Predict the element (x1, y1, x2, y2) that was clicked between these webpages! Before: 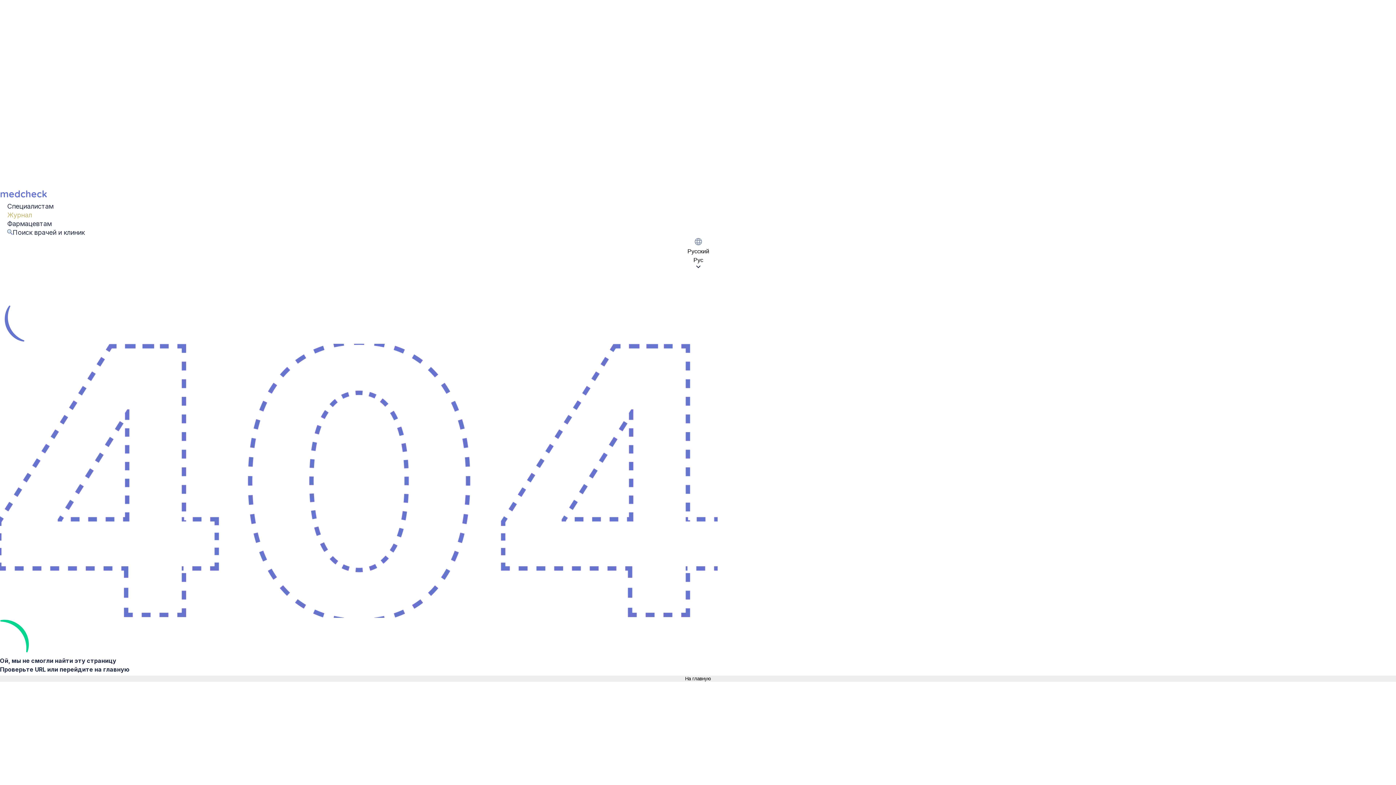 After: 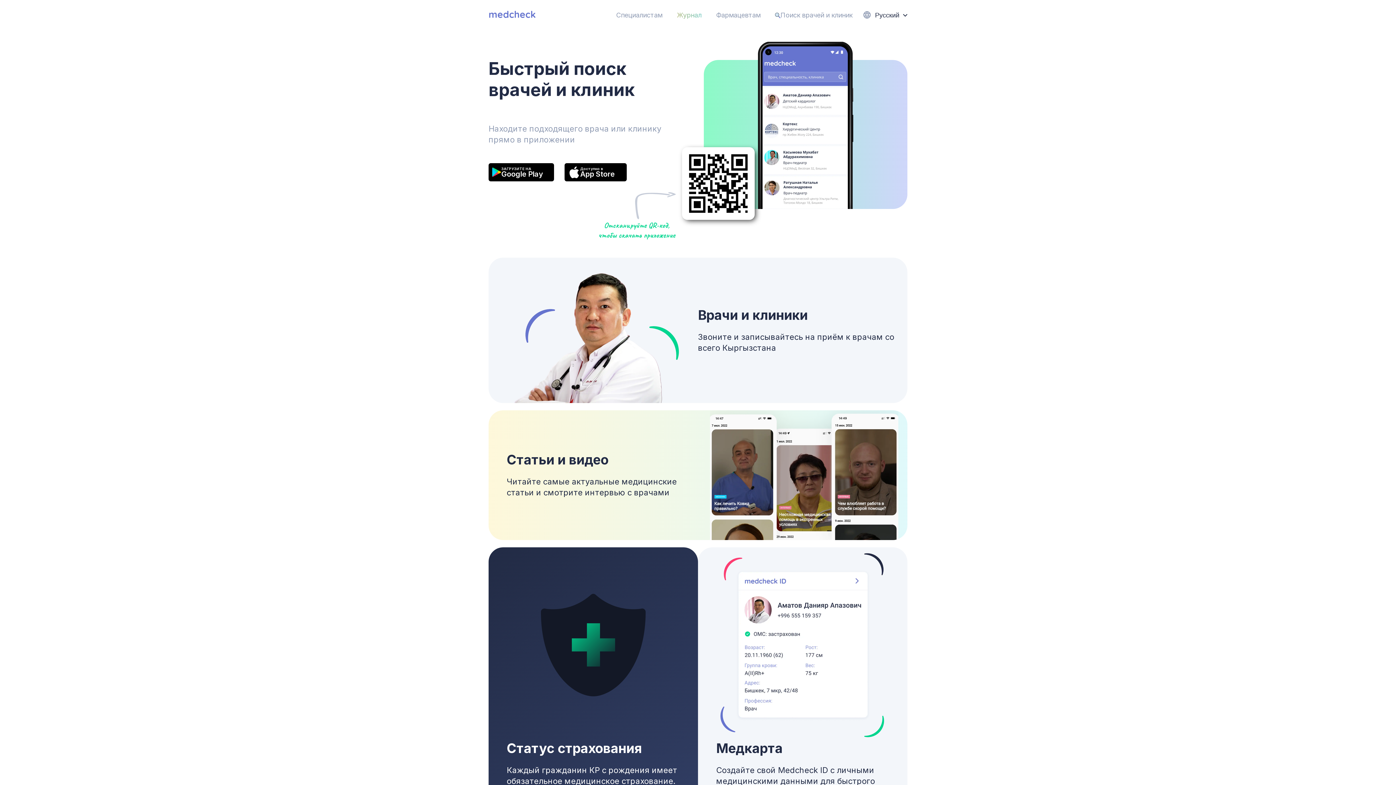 Action: label: На главную bbox: (0, 676, 1396, 682)